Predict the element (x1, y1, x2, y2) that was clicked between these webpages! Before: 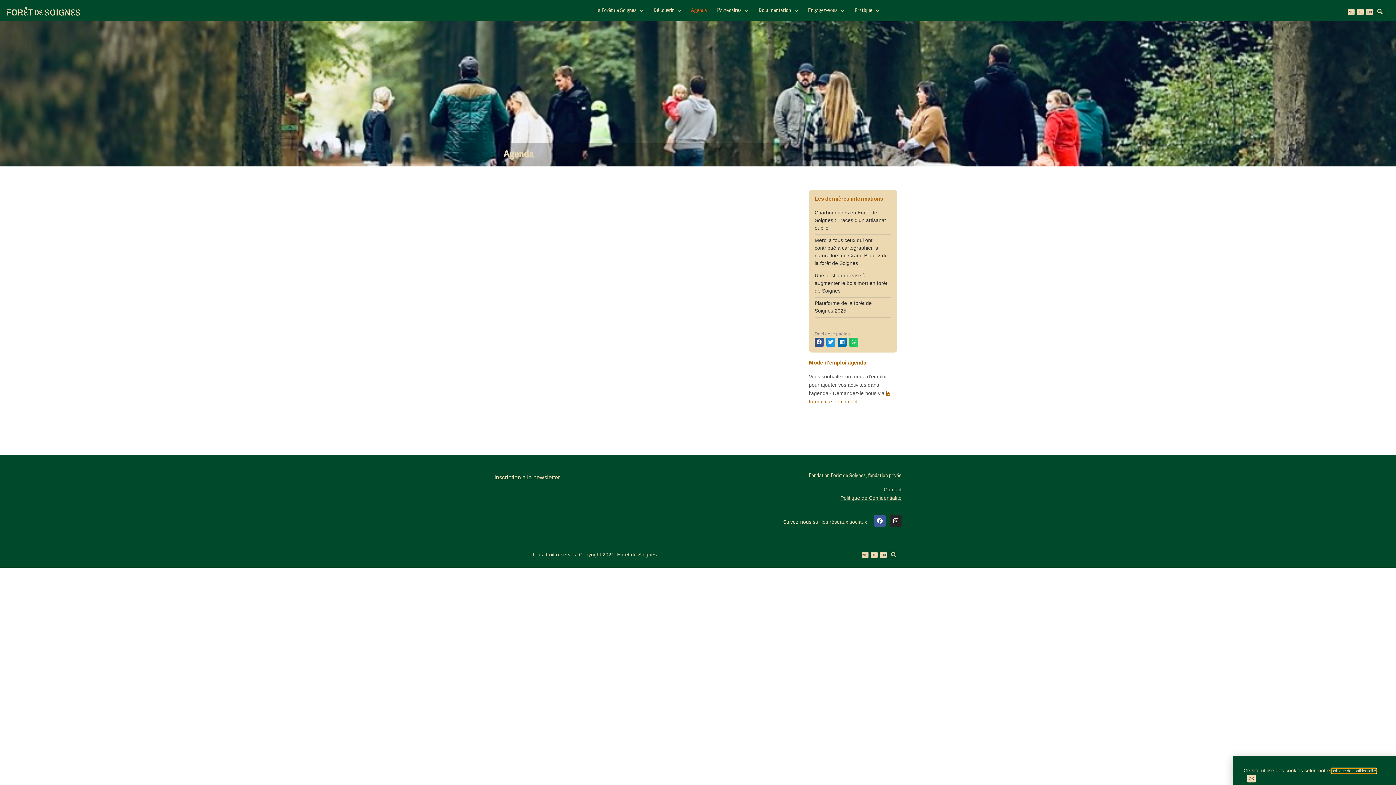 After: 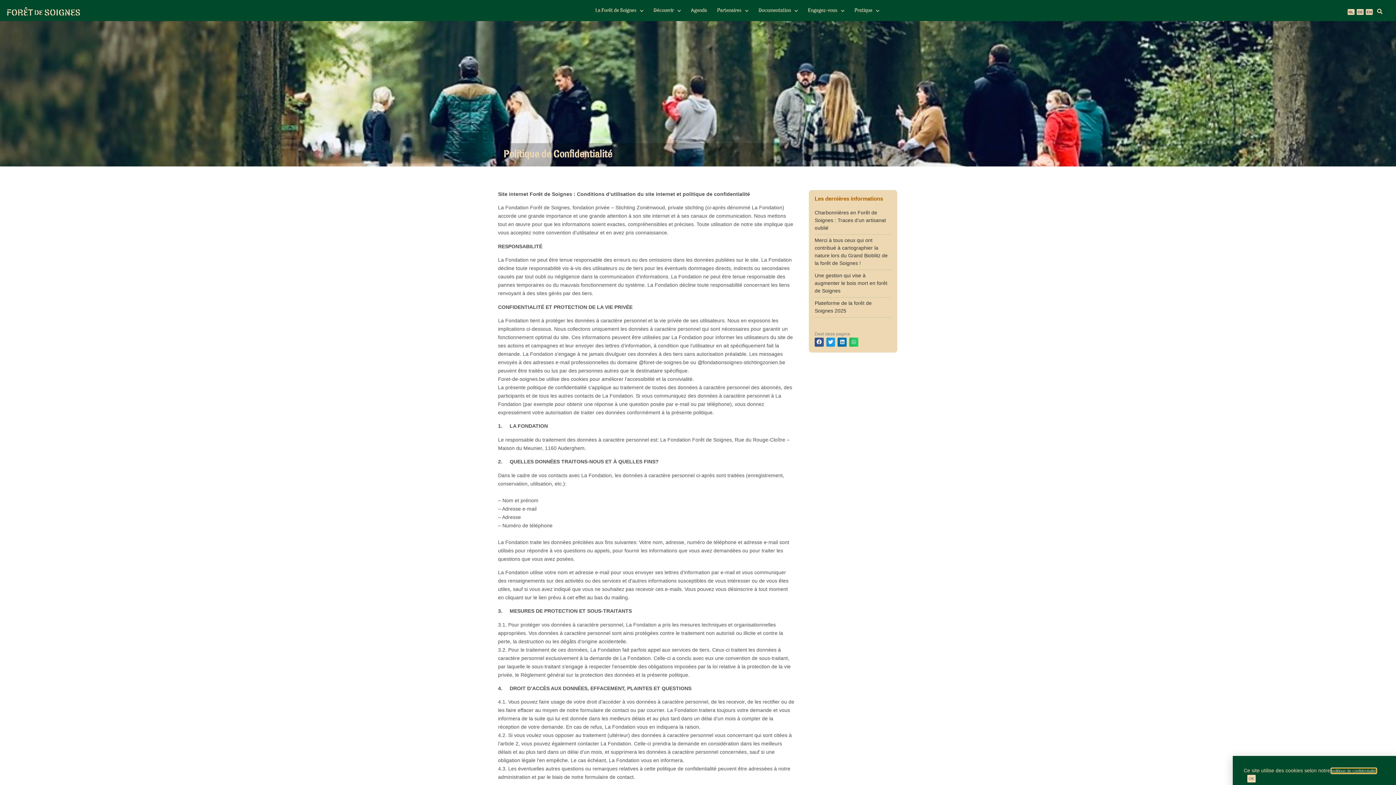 Action: label: politique de confidentialité bbox: (1332, 769, 1376, 773)